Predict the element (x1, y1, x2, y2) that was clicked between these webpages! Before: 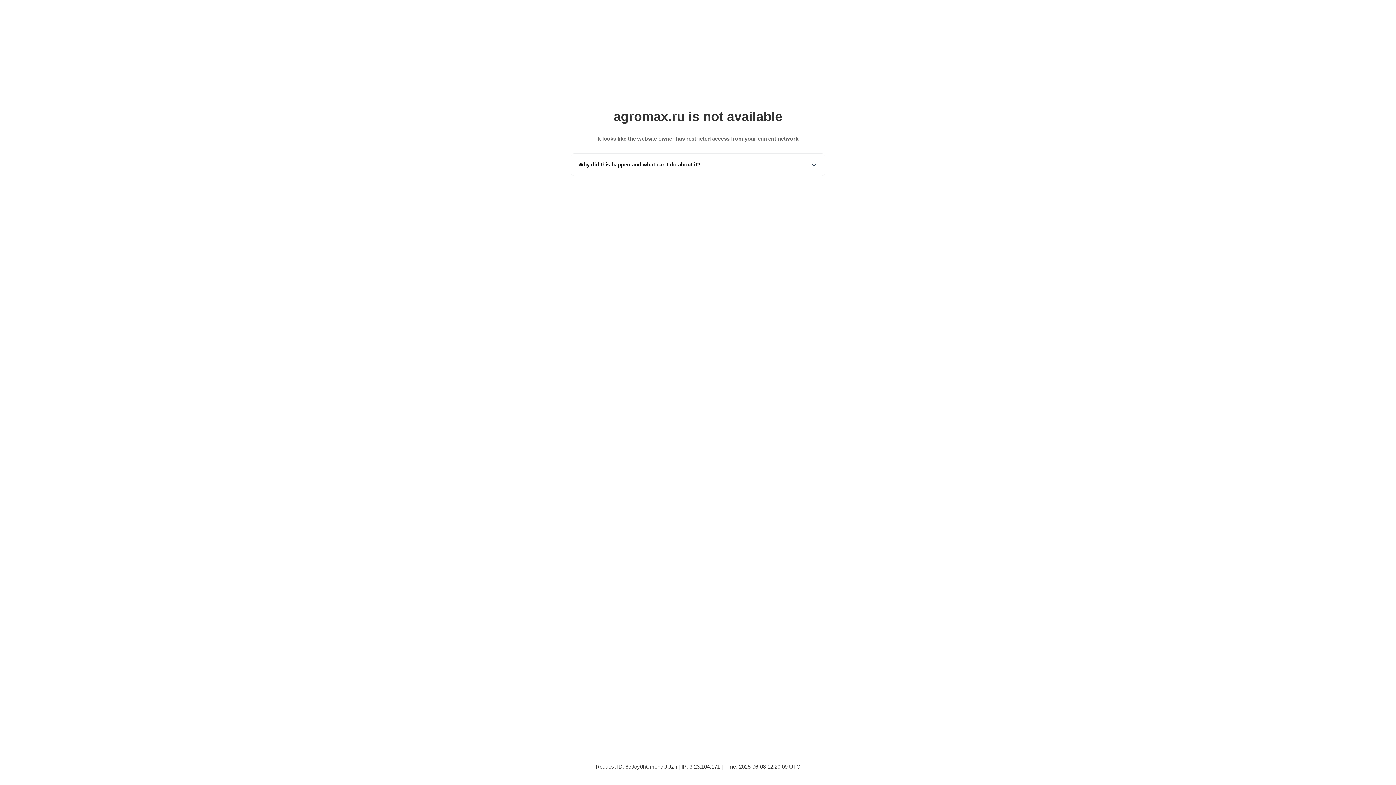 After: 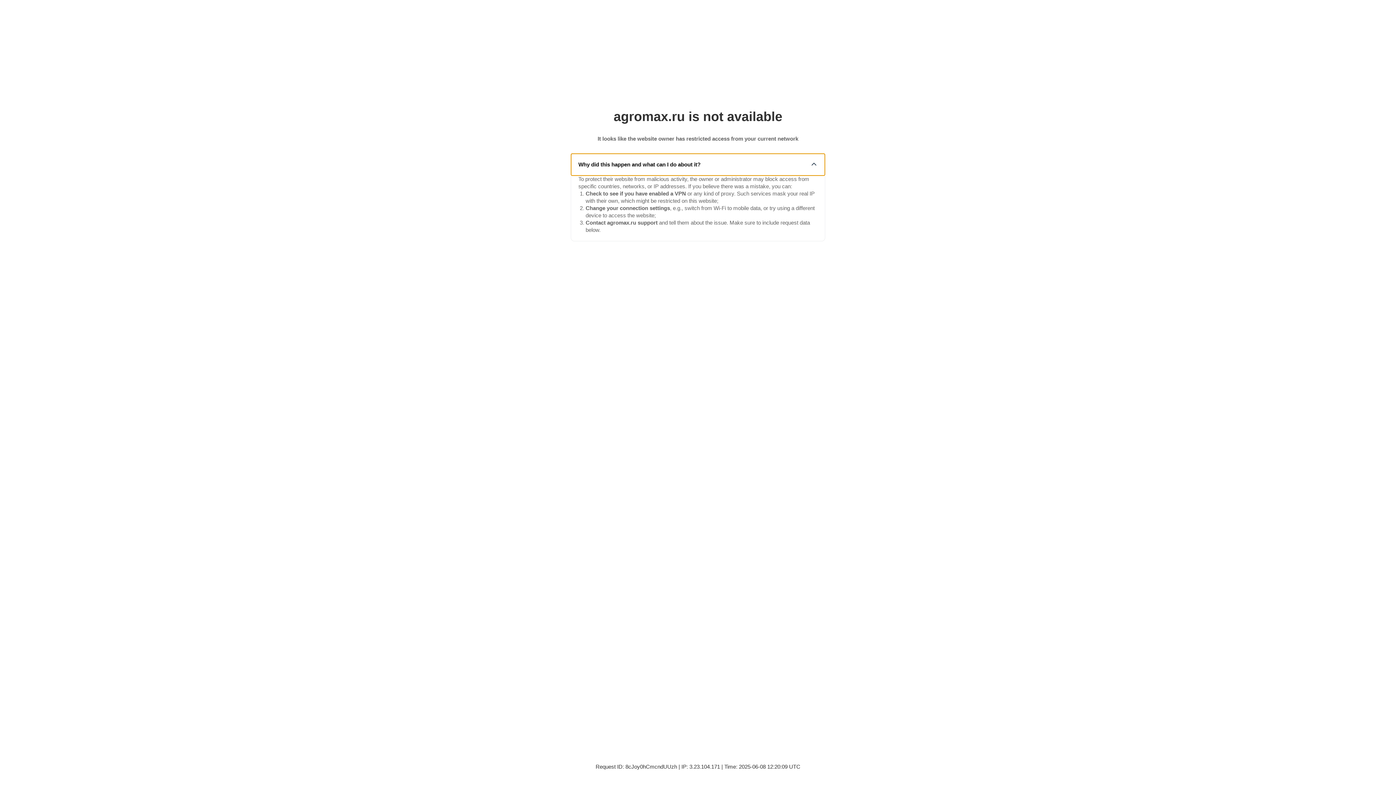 Action: bbox: (571, 153, 825, 175) label: Why did this happen and what can I do about it?